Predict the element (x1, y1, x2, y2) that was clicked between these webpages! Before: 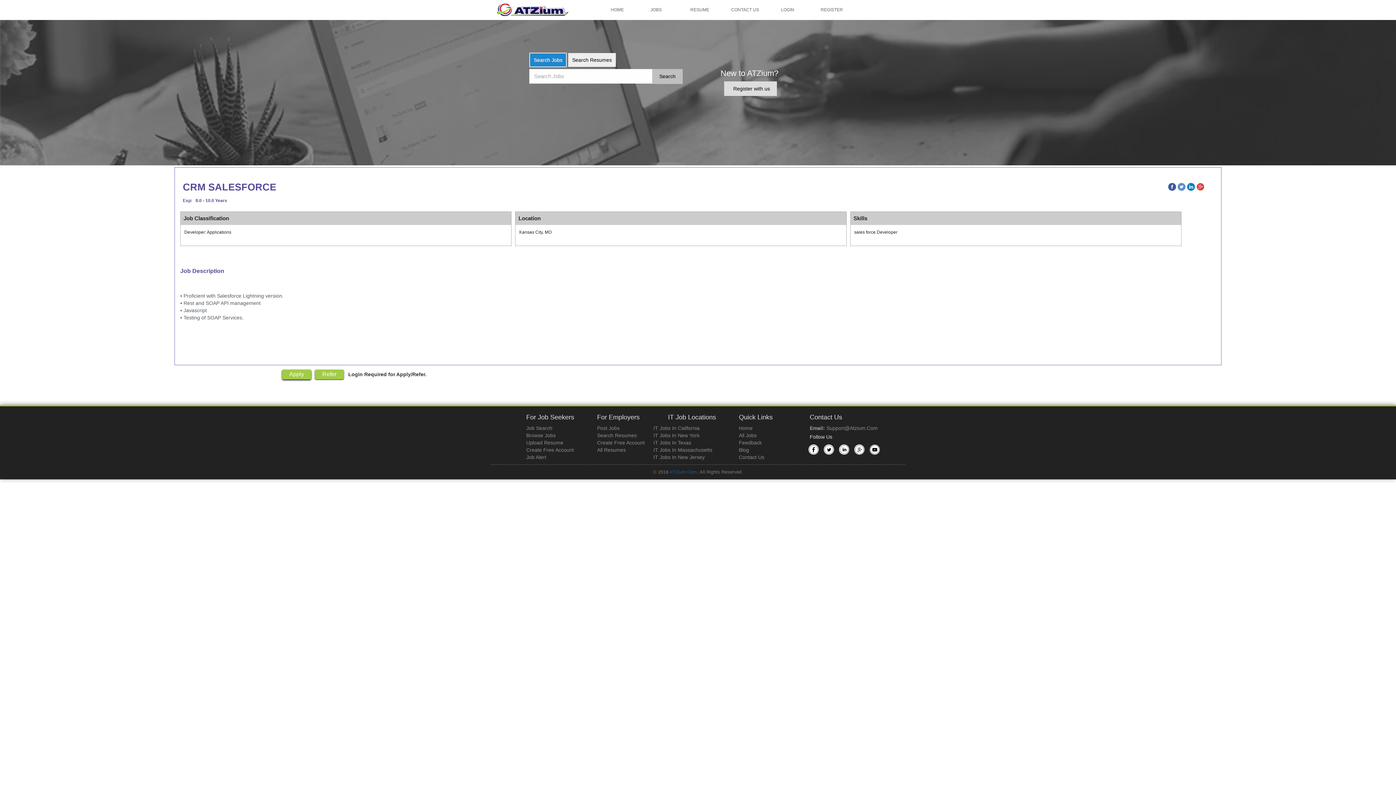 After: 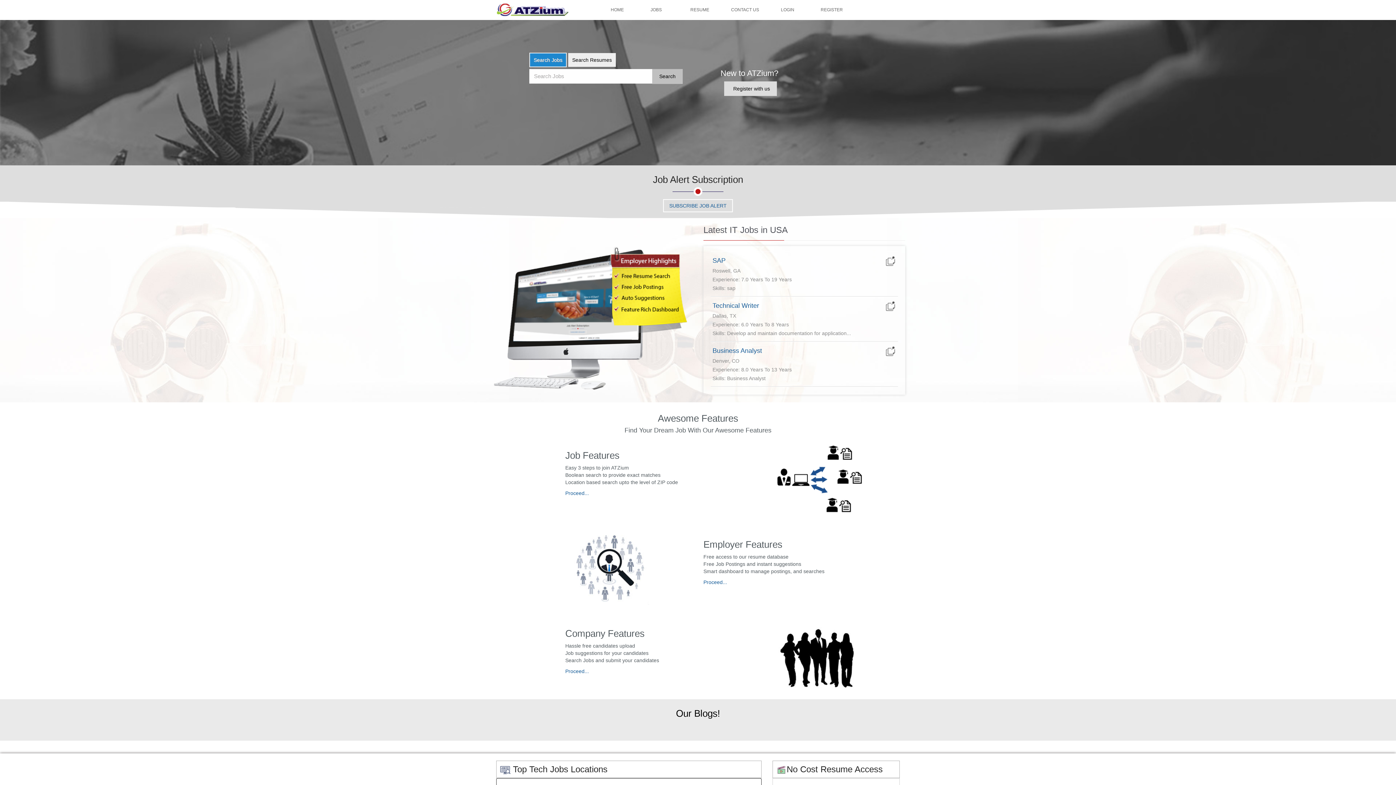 Action: bbox: (739, 425, 752, 431) label: Home